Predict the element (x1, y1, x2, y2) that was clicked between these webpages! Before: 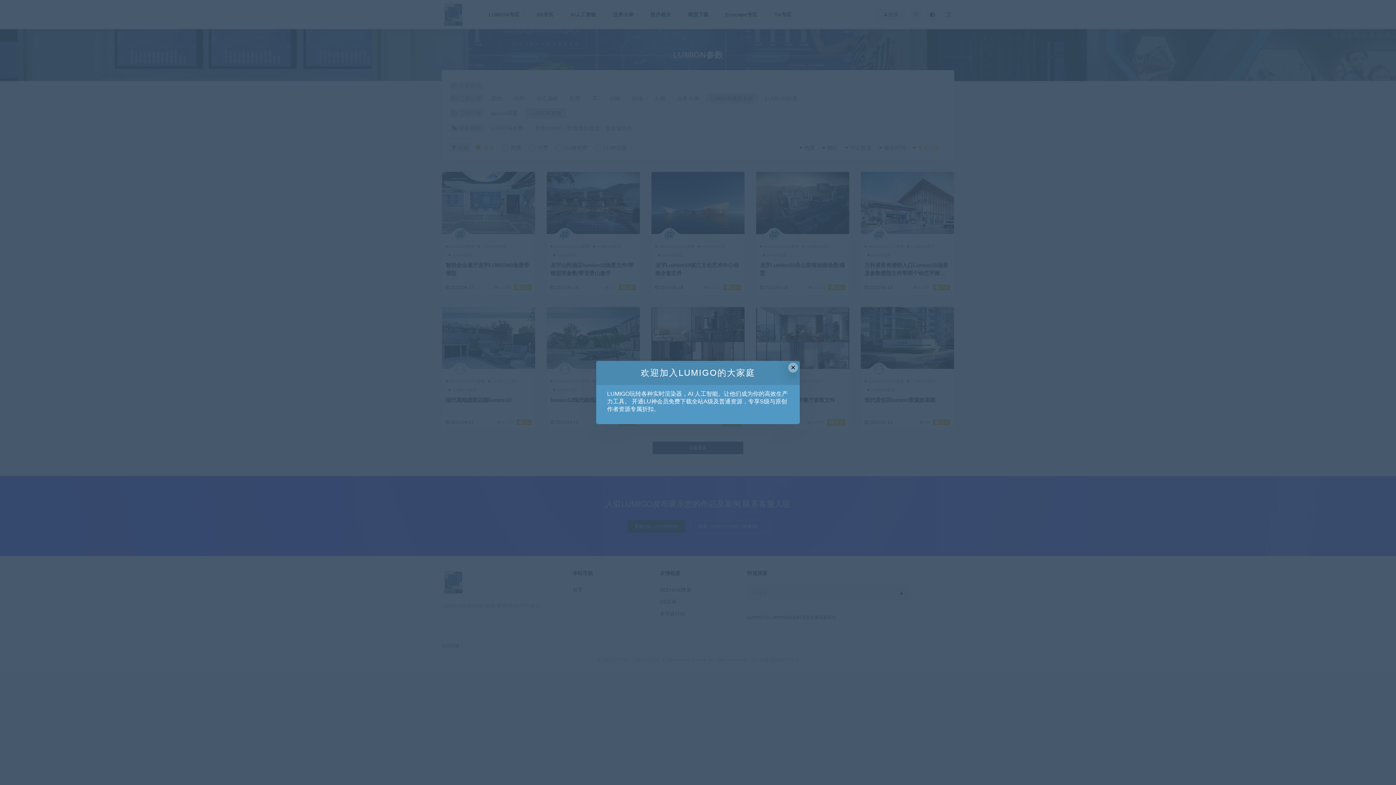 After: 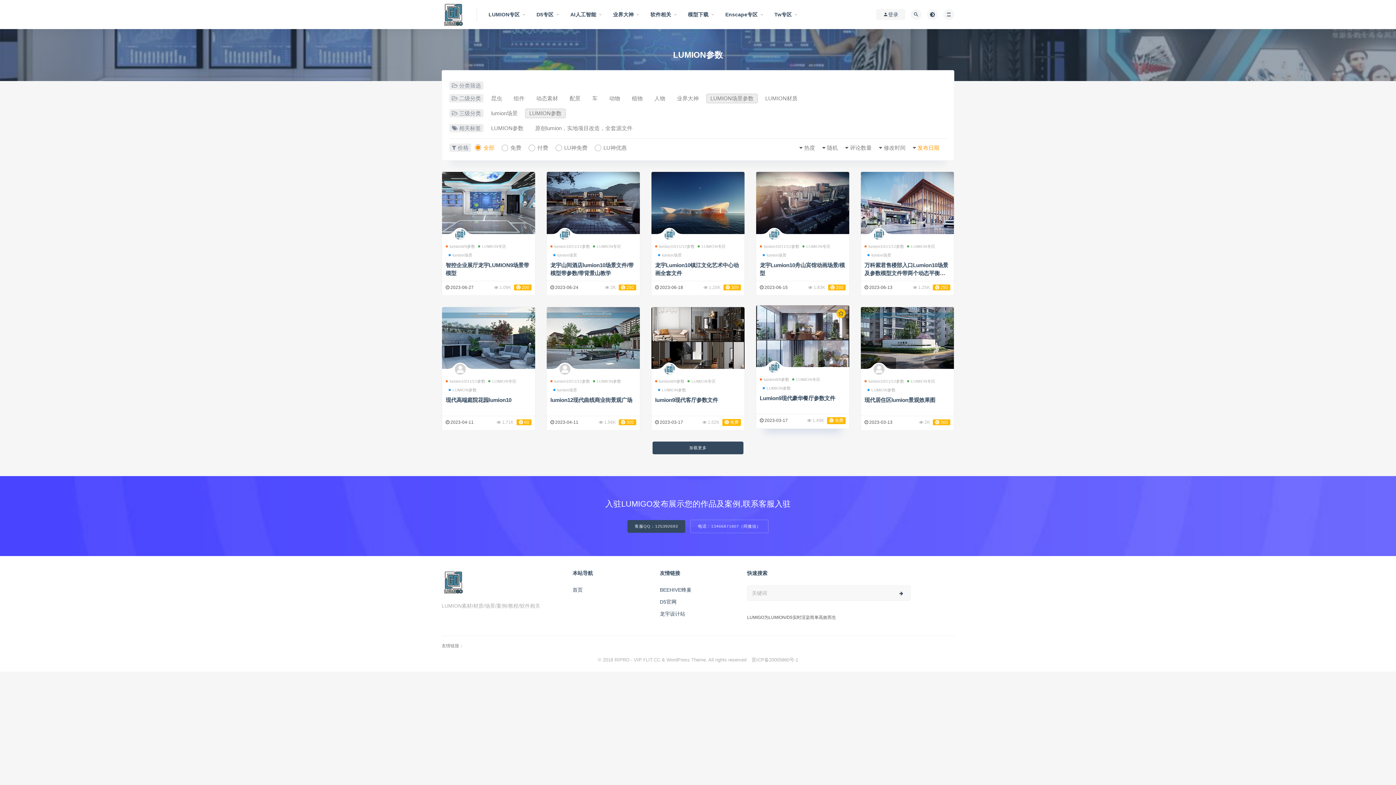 Action: label: Close this dialog bbox: (788, 362, 798, 372)